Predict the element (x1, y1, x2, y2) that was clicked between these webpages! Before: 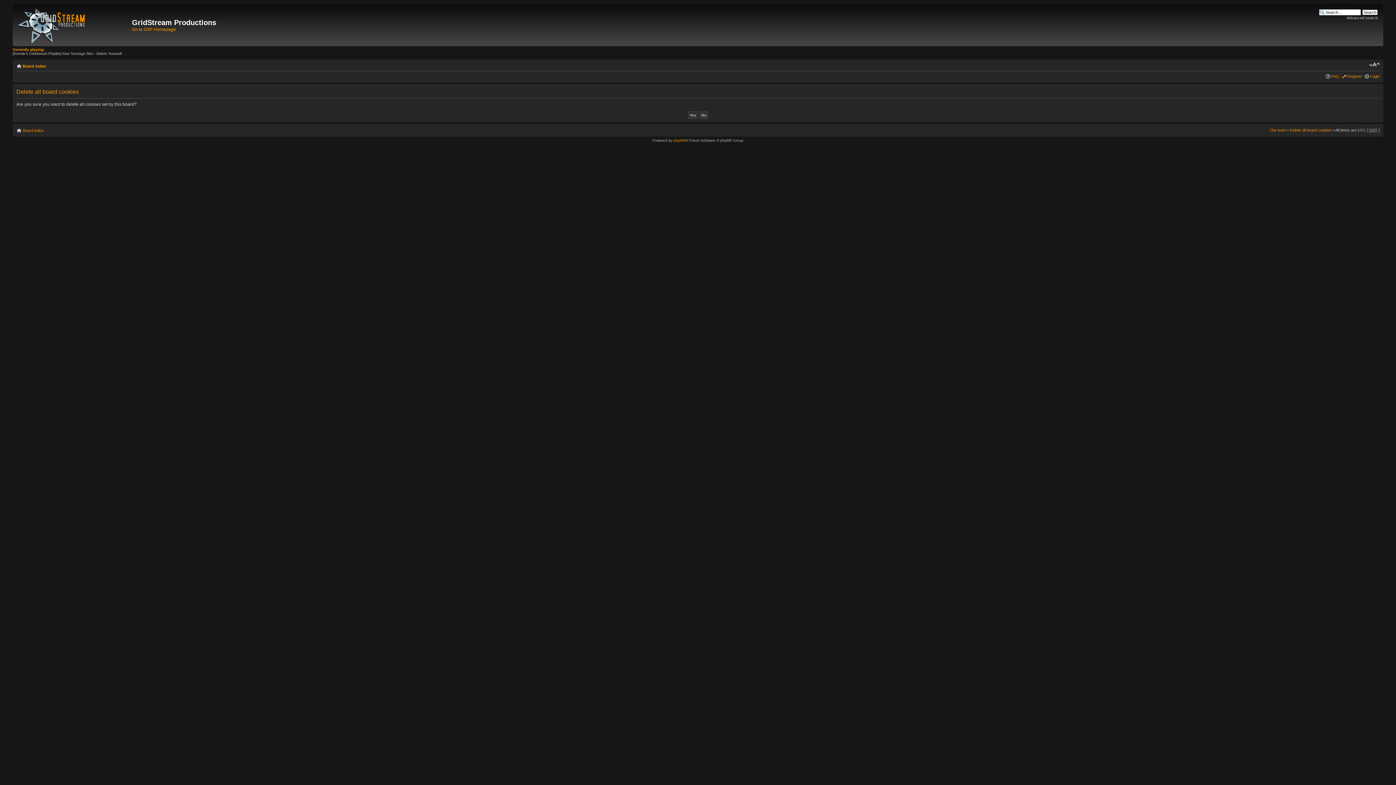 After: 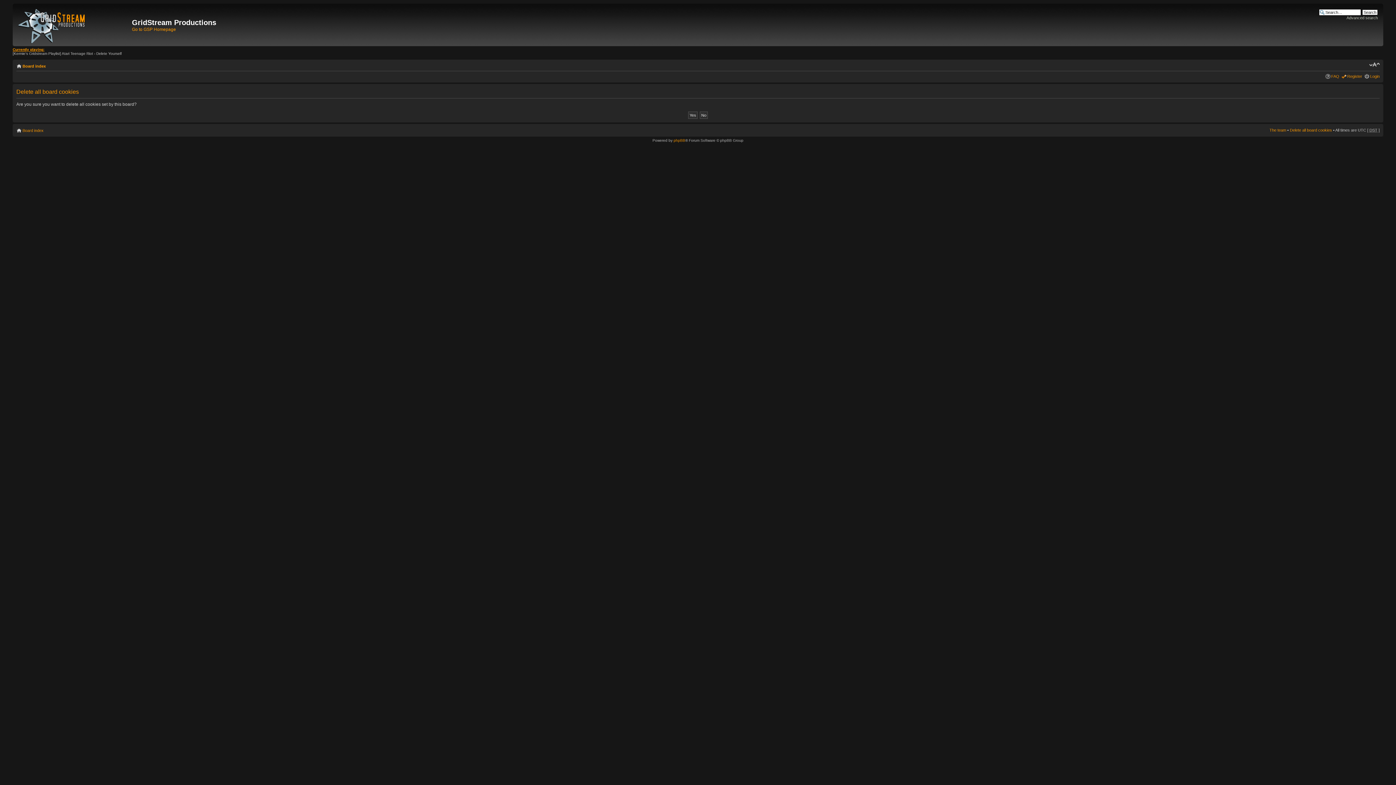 Action: bbox: (12, 47, 44, 51) label: Currently playing: